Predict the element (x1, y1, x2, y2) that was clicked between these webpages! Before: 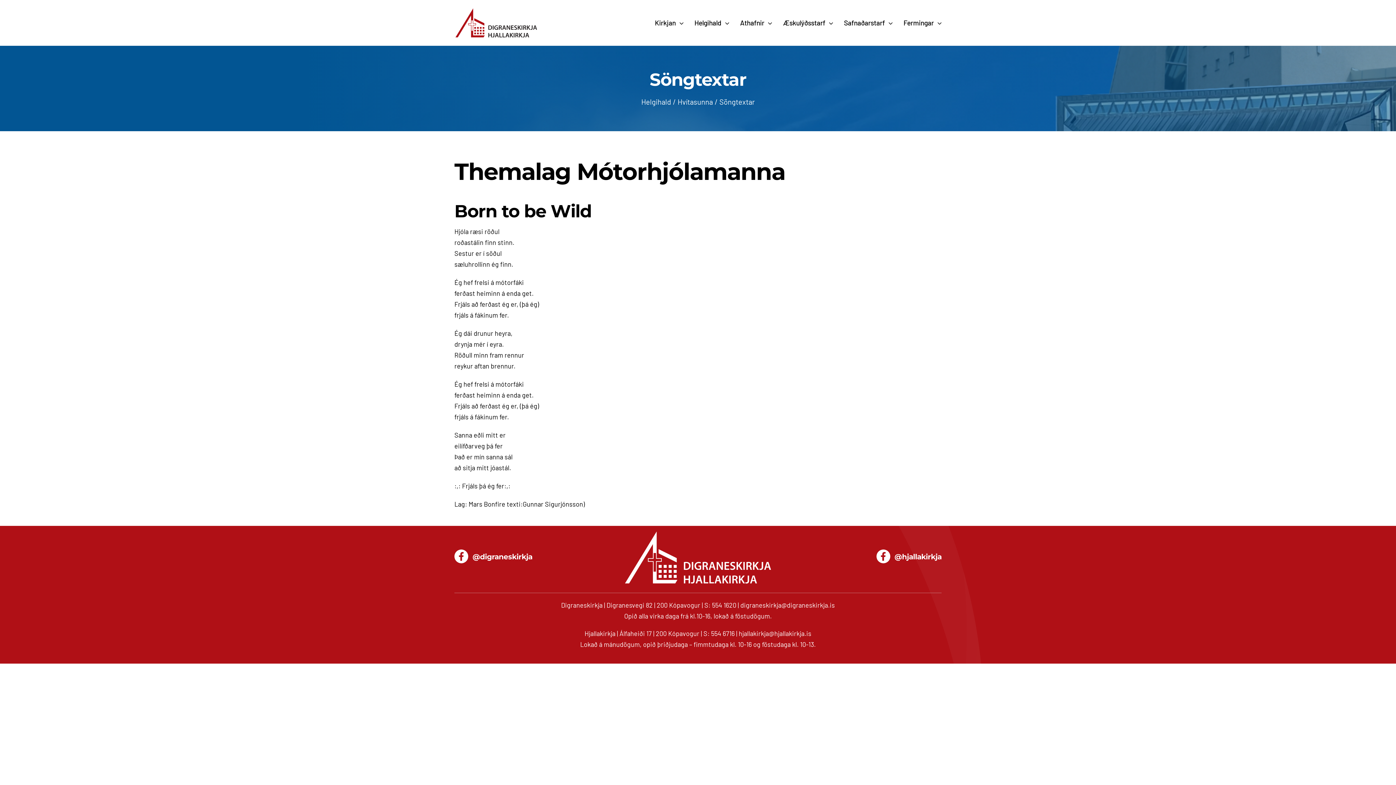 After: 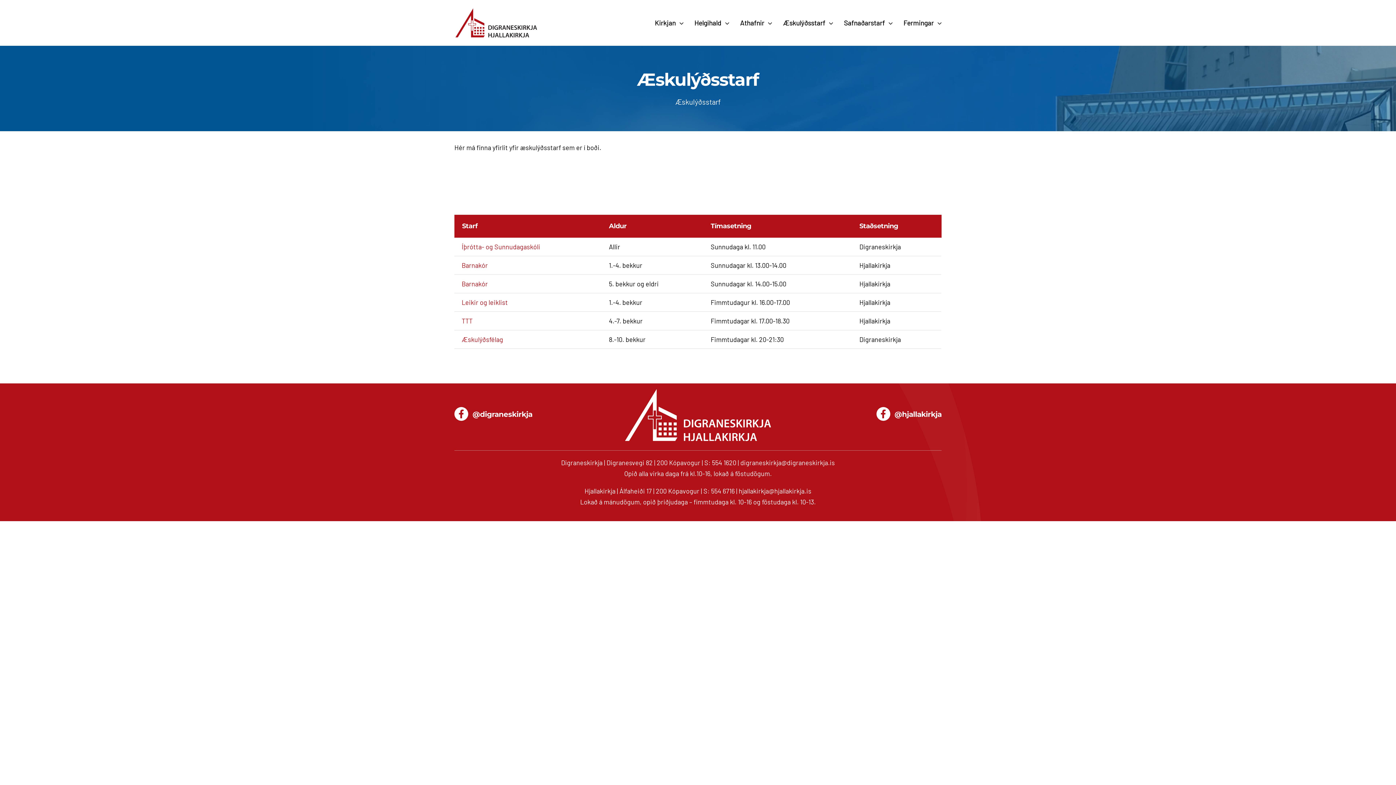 Action: bbox: (783, 9, 833, 36) label: Æskulýðsstarf